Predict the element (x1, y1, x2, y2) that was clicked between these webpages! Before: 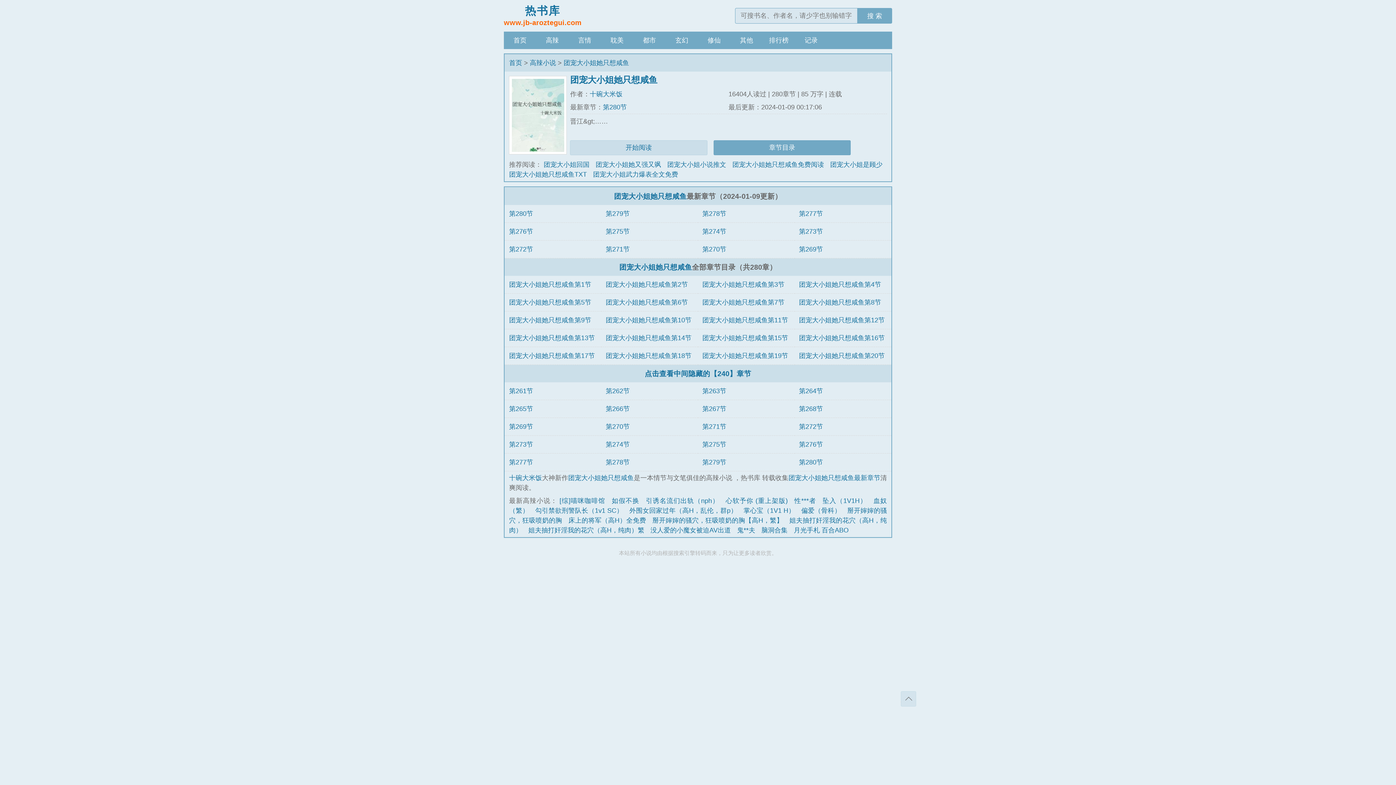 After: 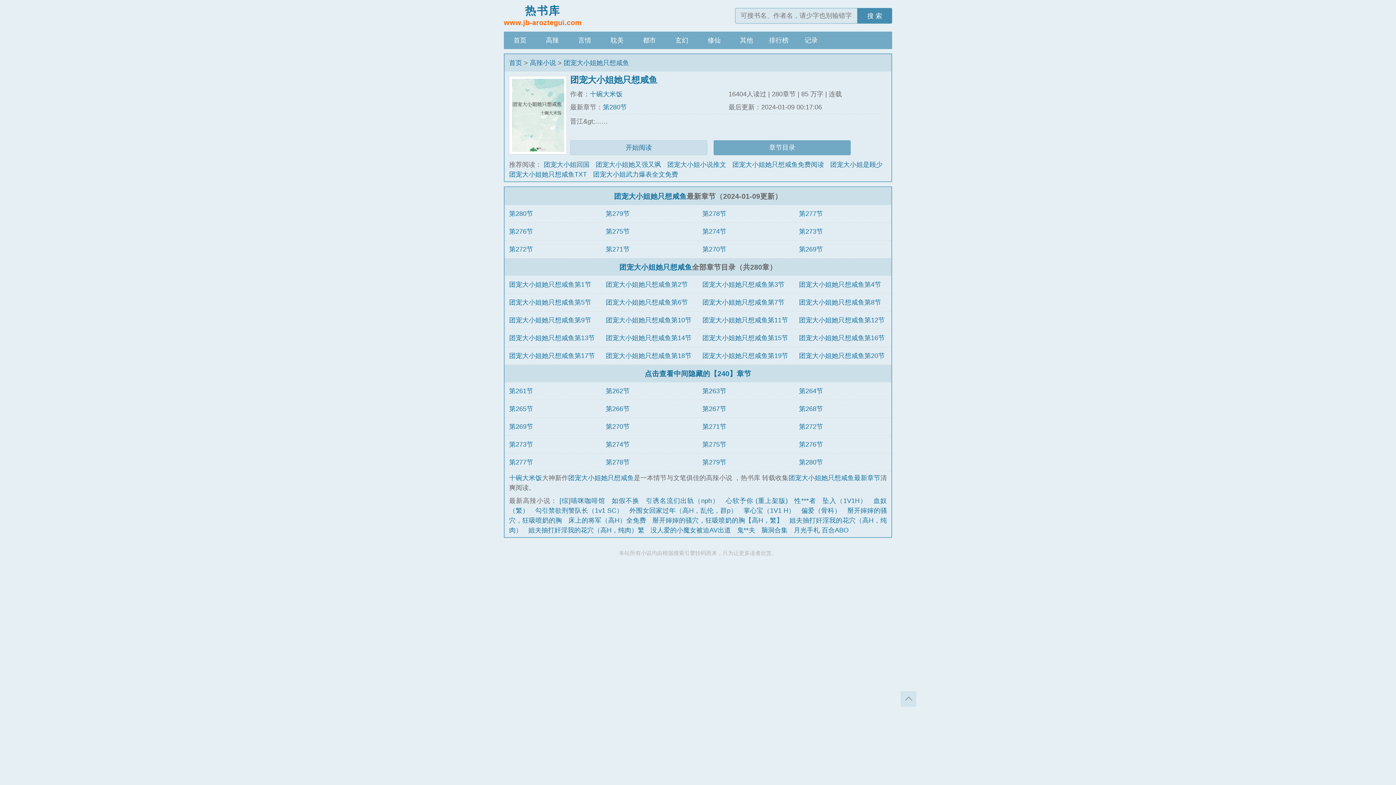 Action: bbox: (857, 8, 892, 23) label: 搜 索